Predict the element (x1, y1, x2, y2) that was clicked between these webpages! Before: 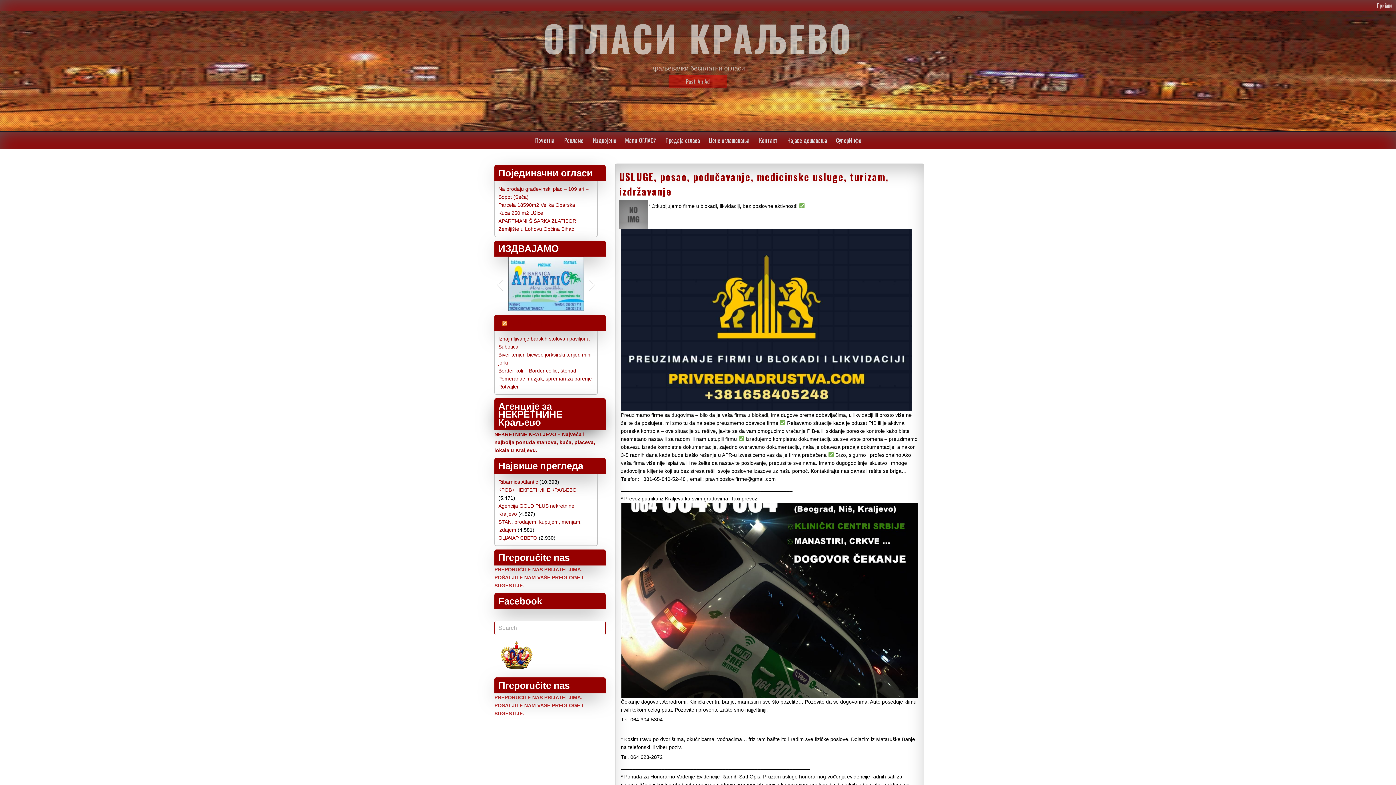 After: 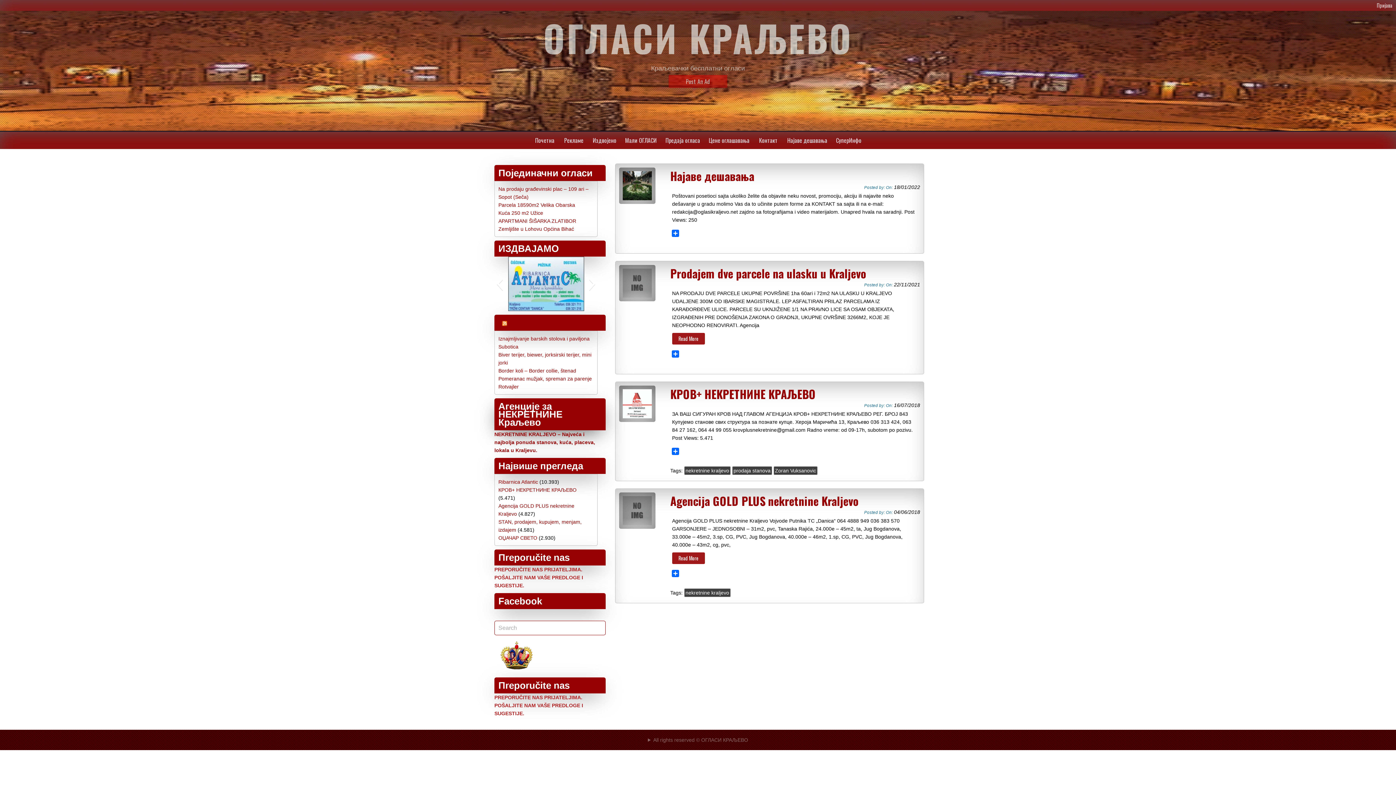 Action: bbox: (588, 131, 620, 149) label: Издвојено